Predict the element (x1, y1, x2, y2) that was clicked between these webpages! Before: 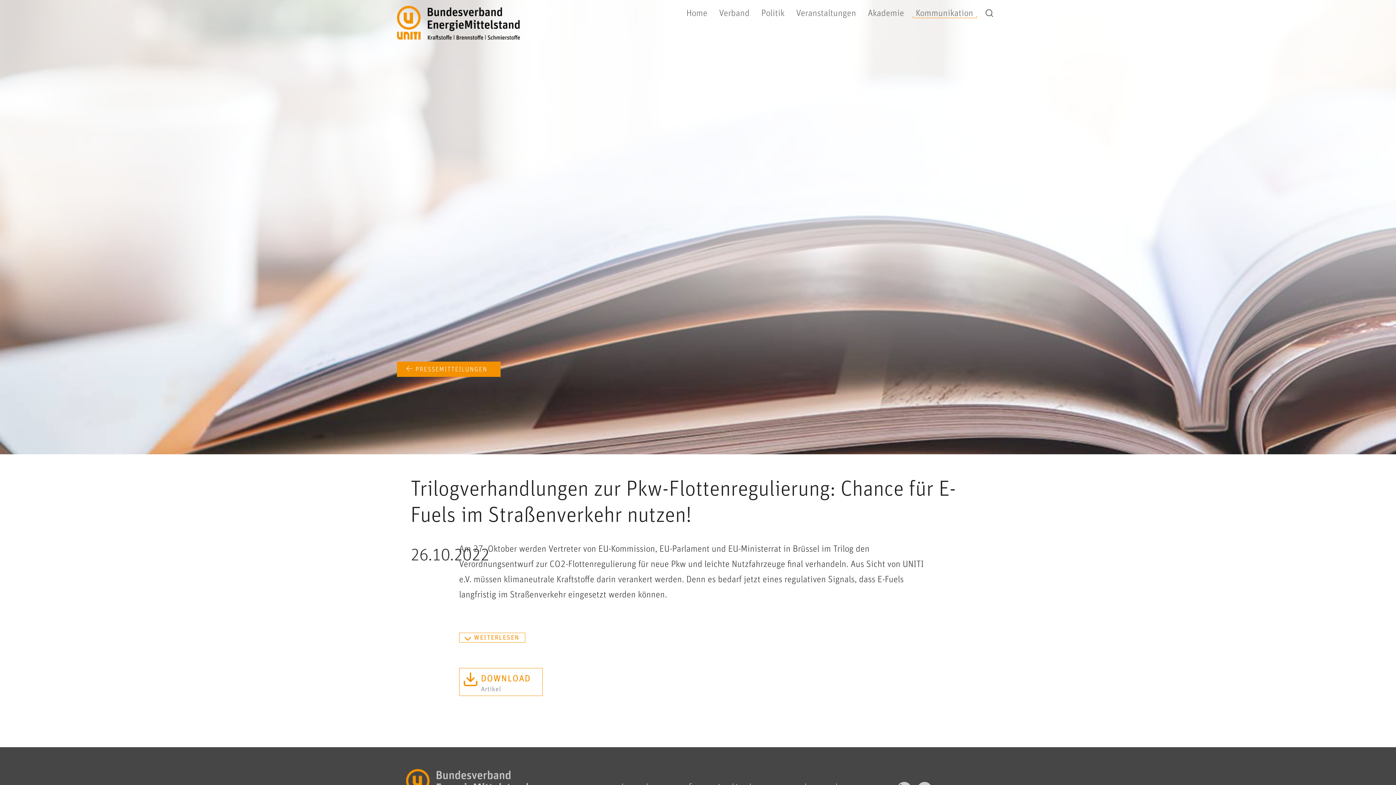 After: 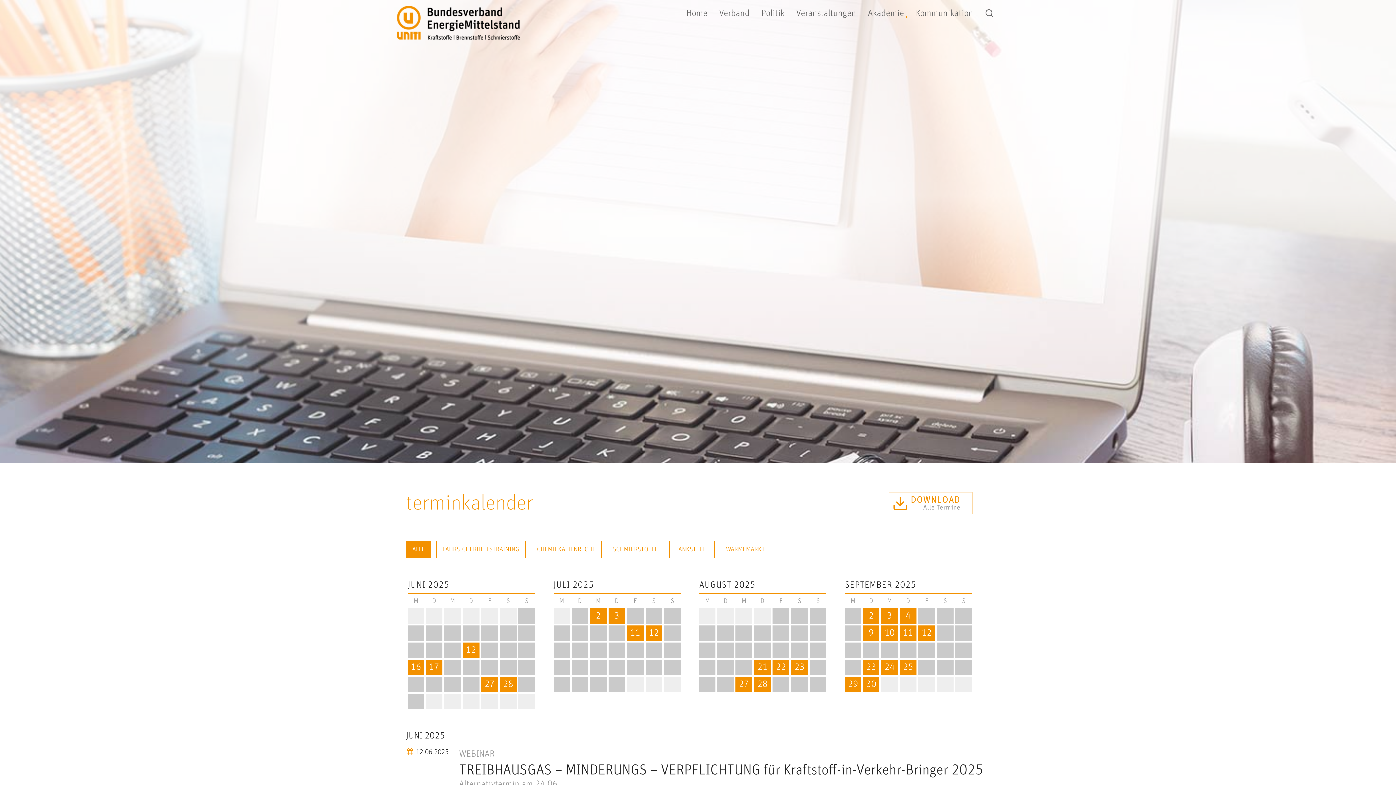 Action: bbox: (868, 0, 904, 22) label: Akademie